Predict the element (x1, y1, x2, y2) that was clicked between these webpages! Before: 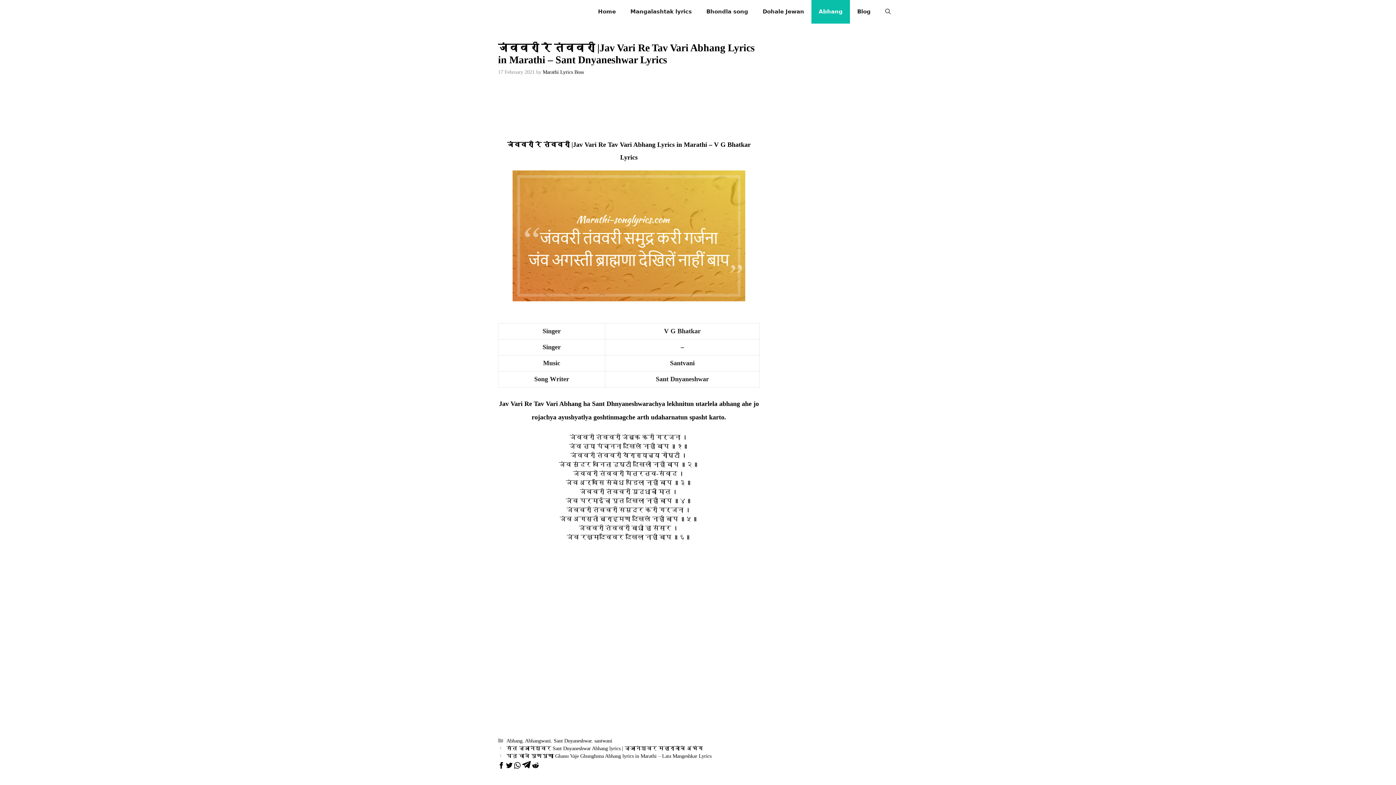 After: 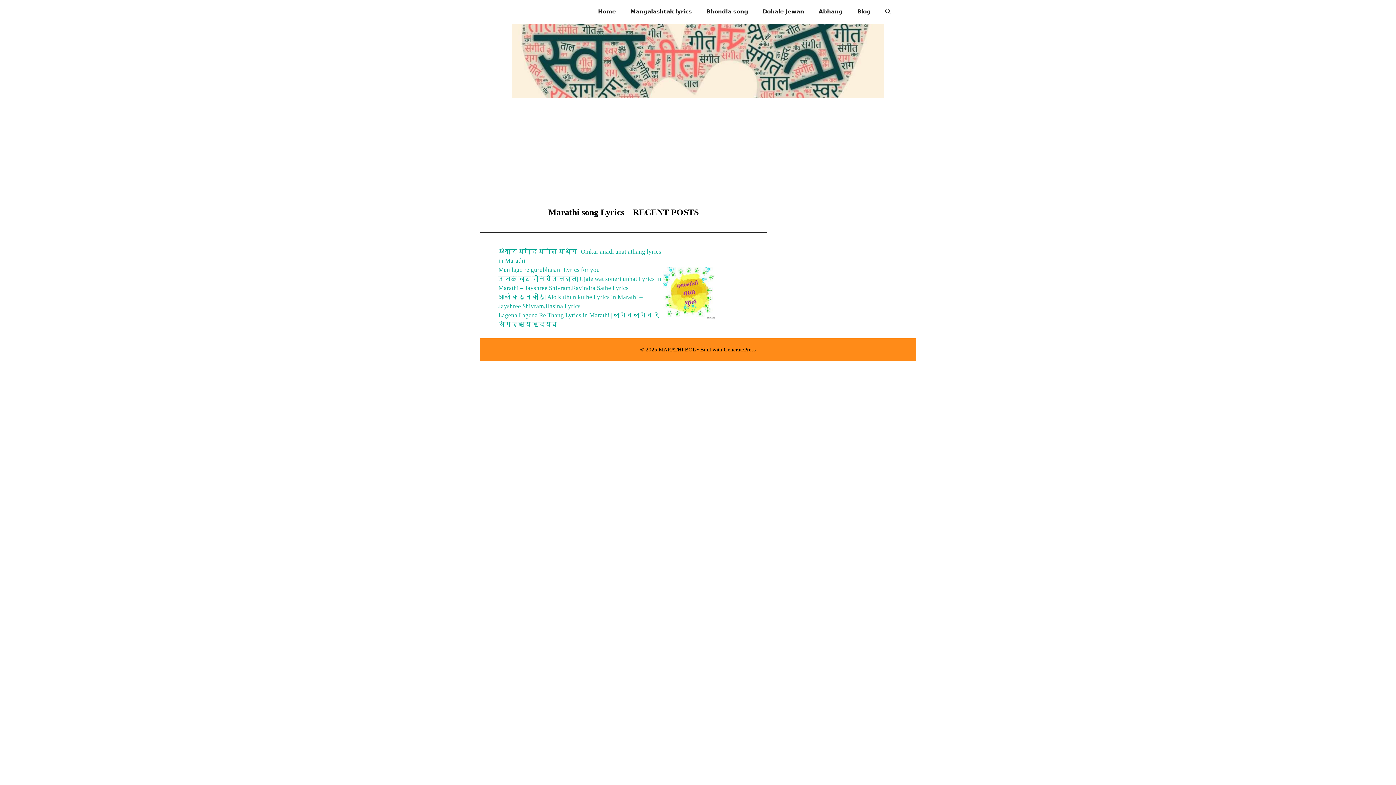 Action: label: Home bbox: (590, 0, 623, 23)